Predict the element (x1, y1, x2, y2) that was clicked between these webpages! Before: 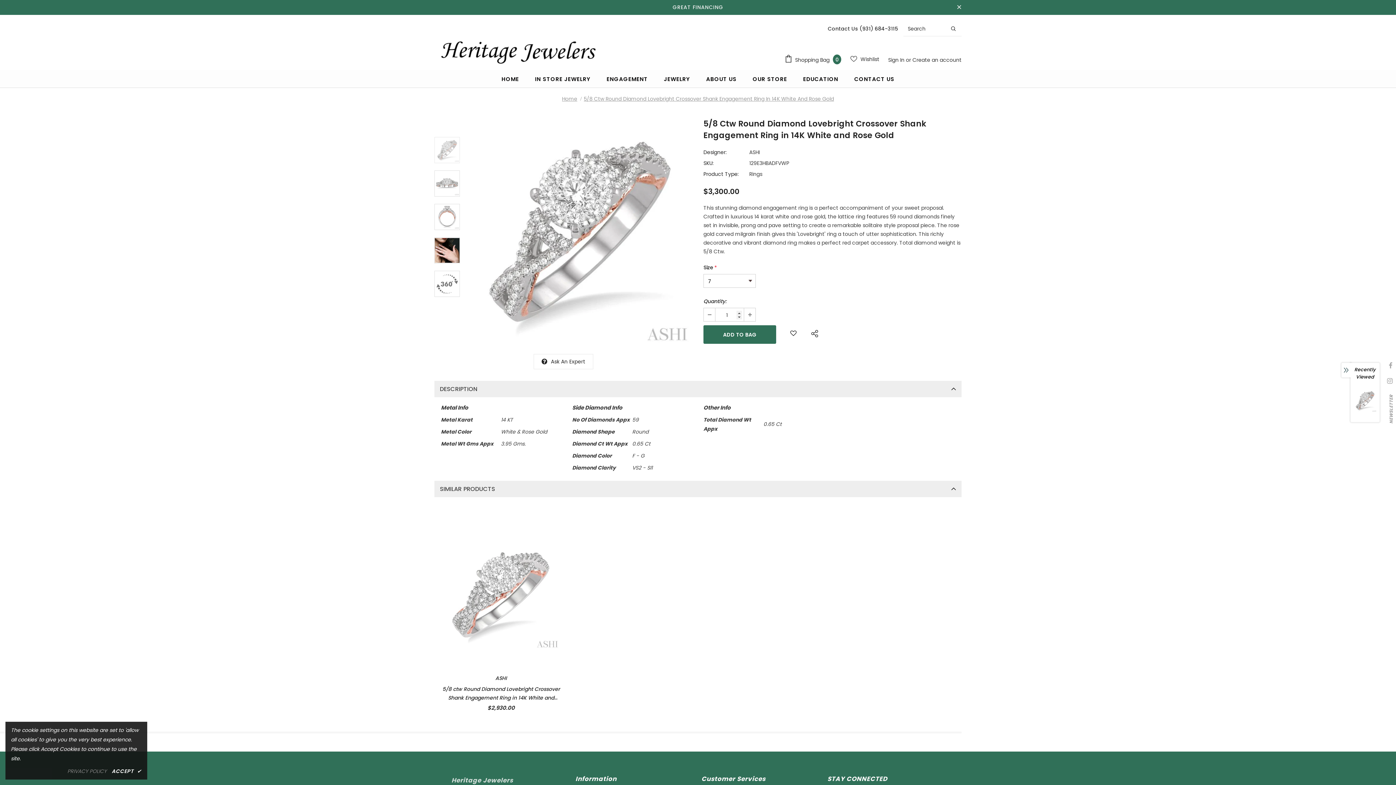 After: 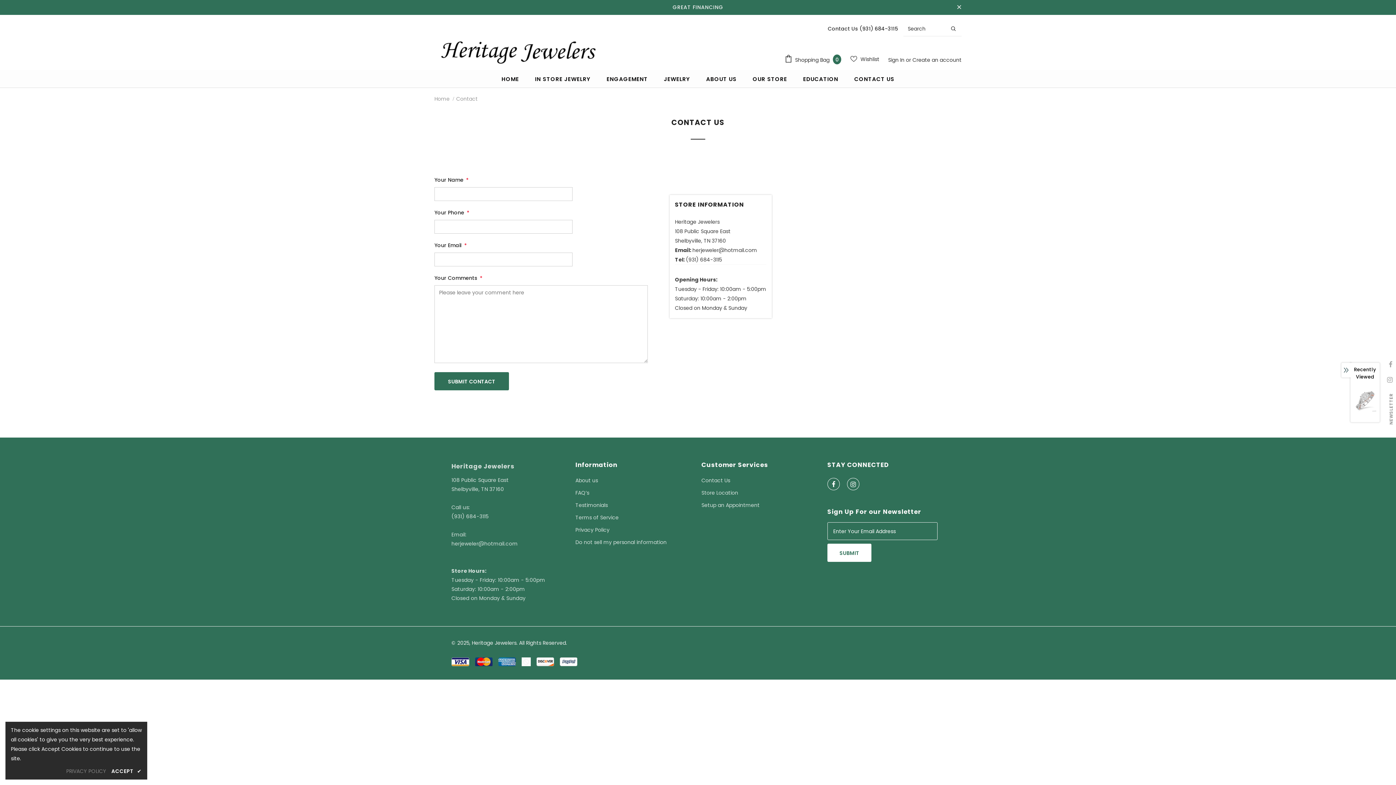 Action: bbox: (854, 70, 894, 87) label: CONTACT US